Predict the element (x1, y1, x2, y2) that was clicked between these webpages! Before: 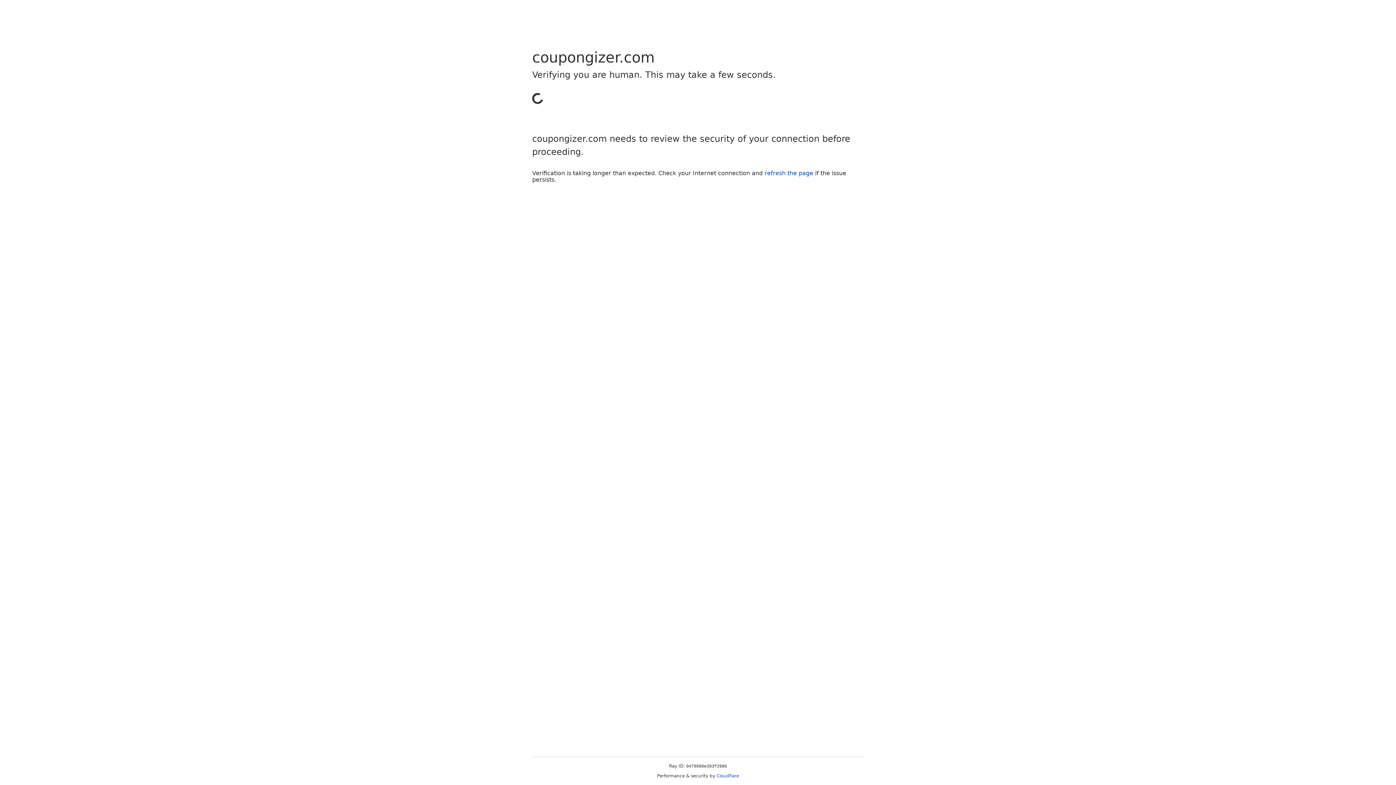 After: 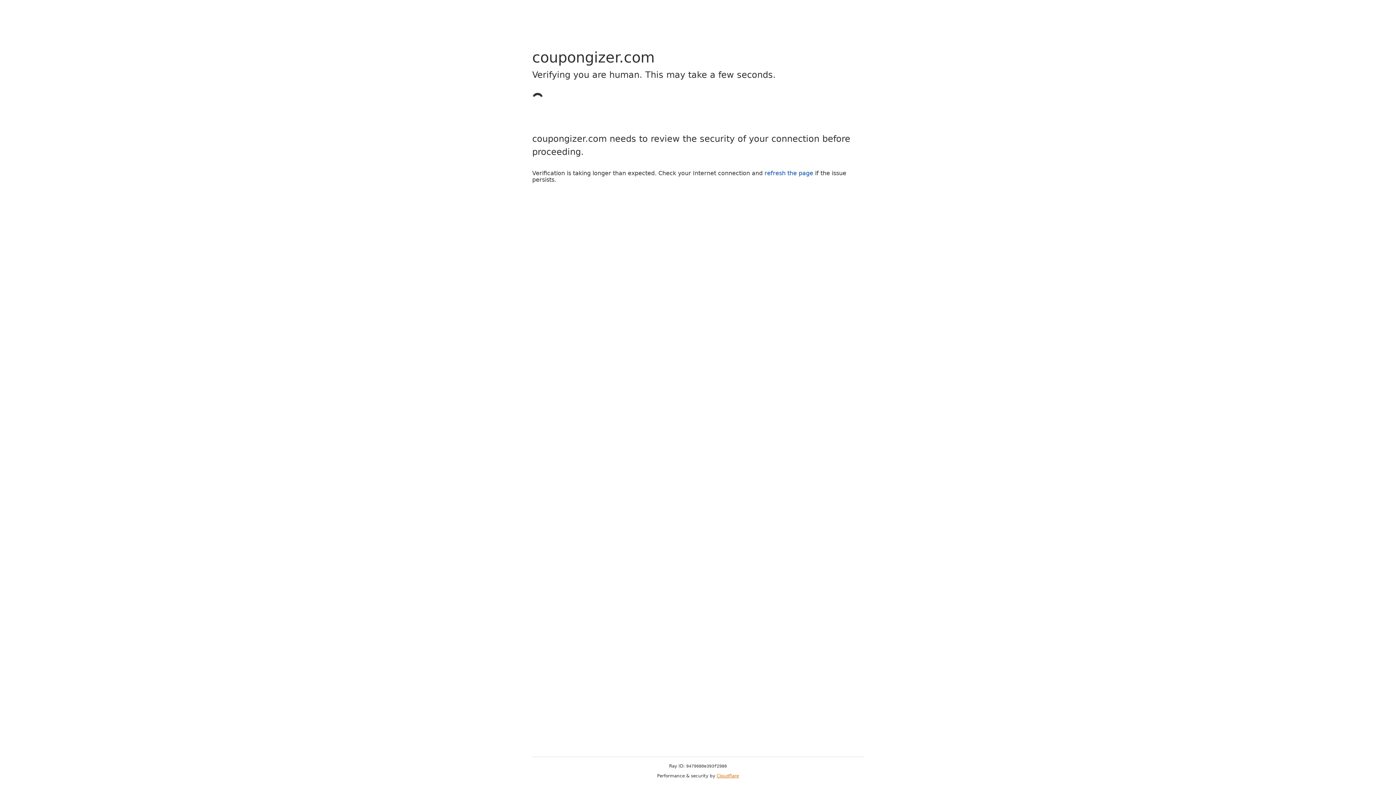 Action: label: Cloudflare bbox: (716, 773, 739, 778)